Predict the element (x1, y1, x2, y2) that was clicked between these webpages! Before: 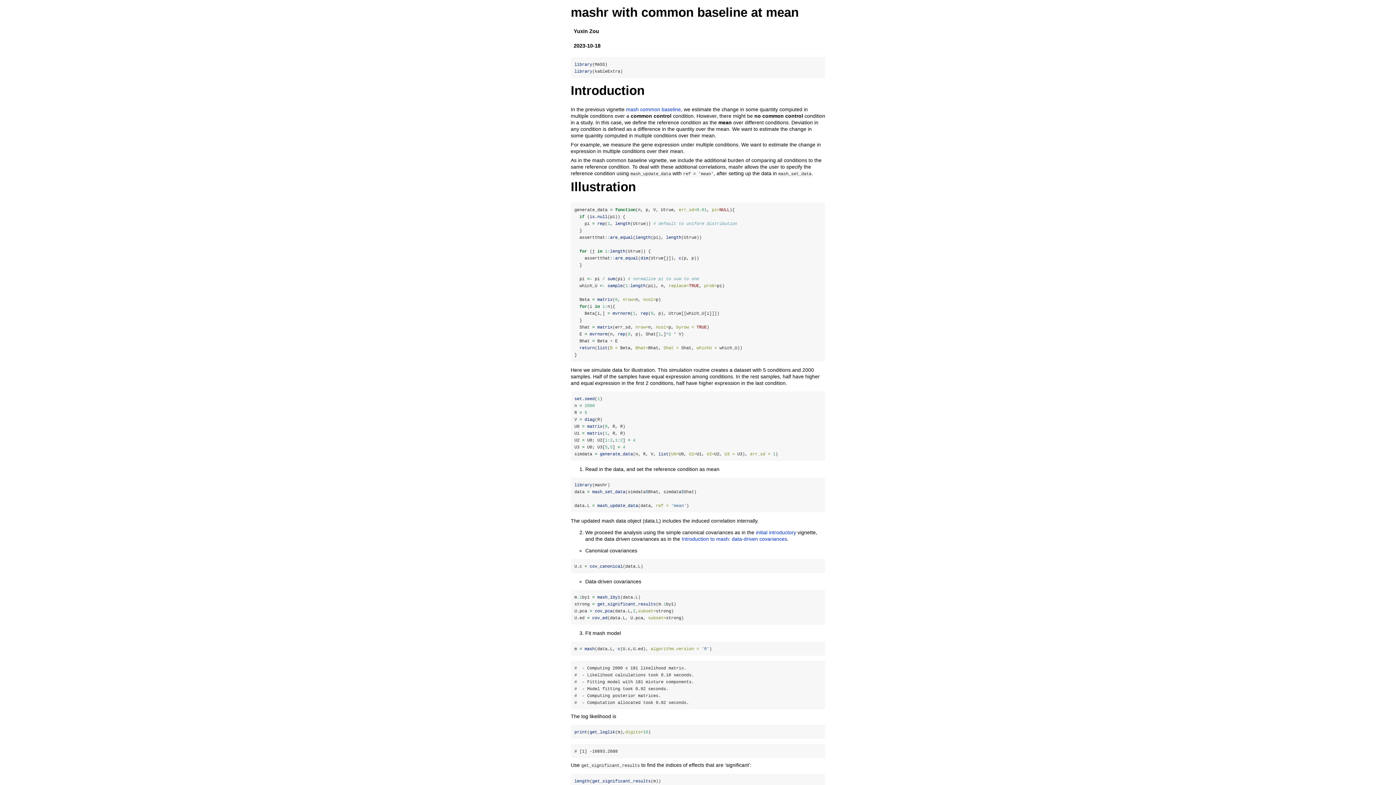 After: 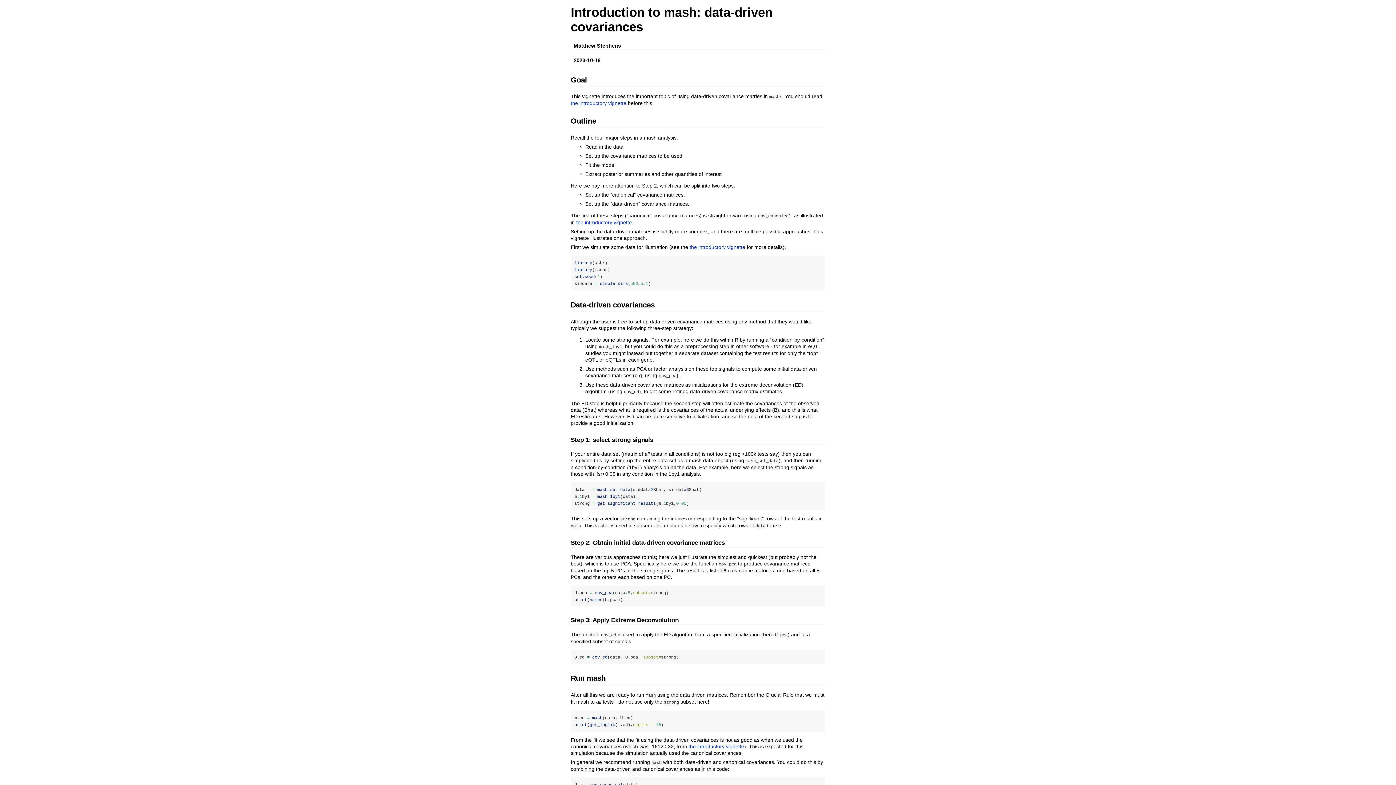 Action: label: Introduction to mash: data-driven covariances bbox: (681, 536, 787, 542)